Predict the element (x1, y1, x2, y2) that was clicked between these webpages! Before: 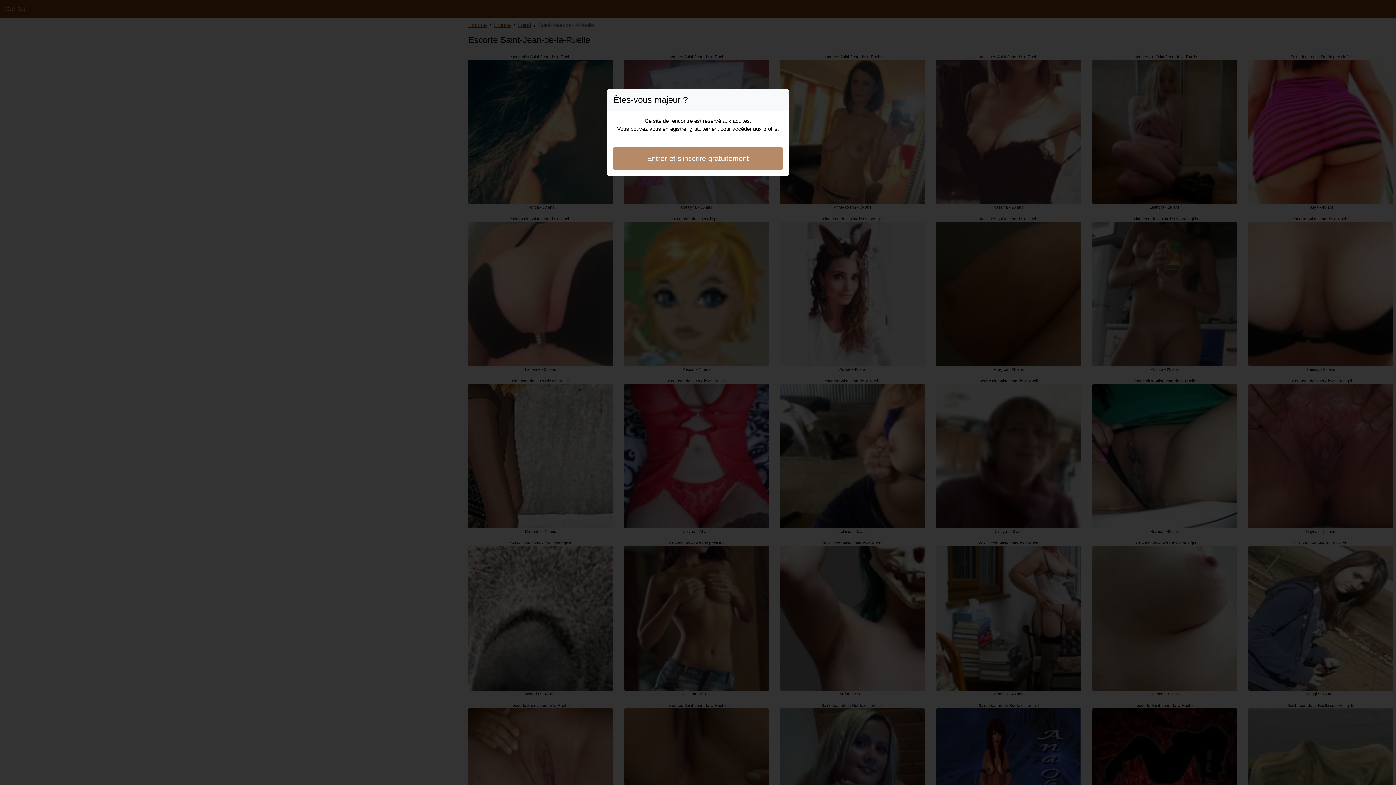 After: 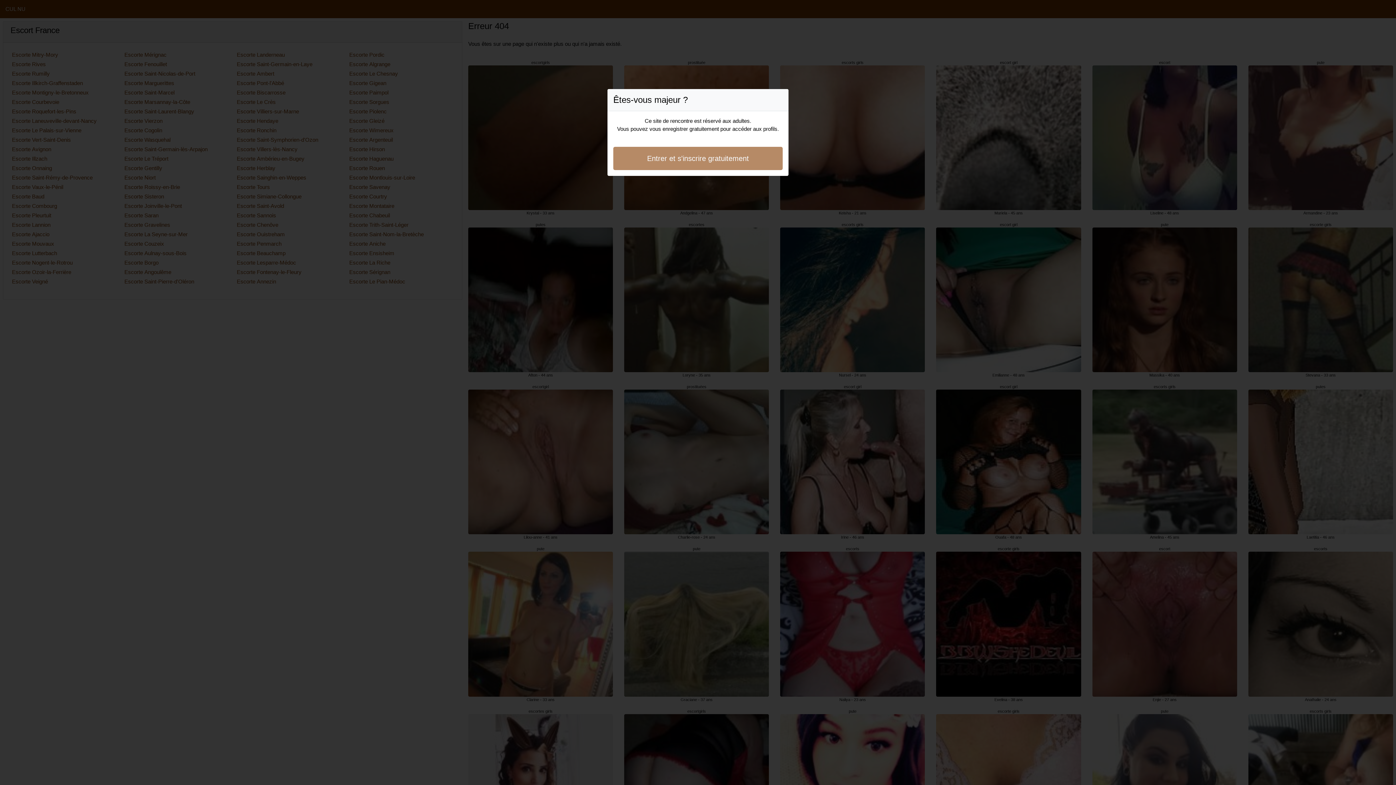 Action: label: Entrer et s'inscrire gratuitement bbox: (613, 146, 782, 170)